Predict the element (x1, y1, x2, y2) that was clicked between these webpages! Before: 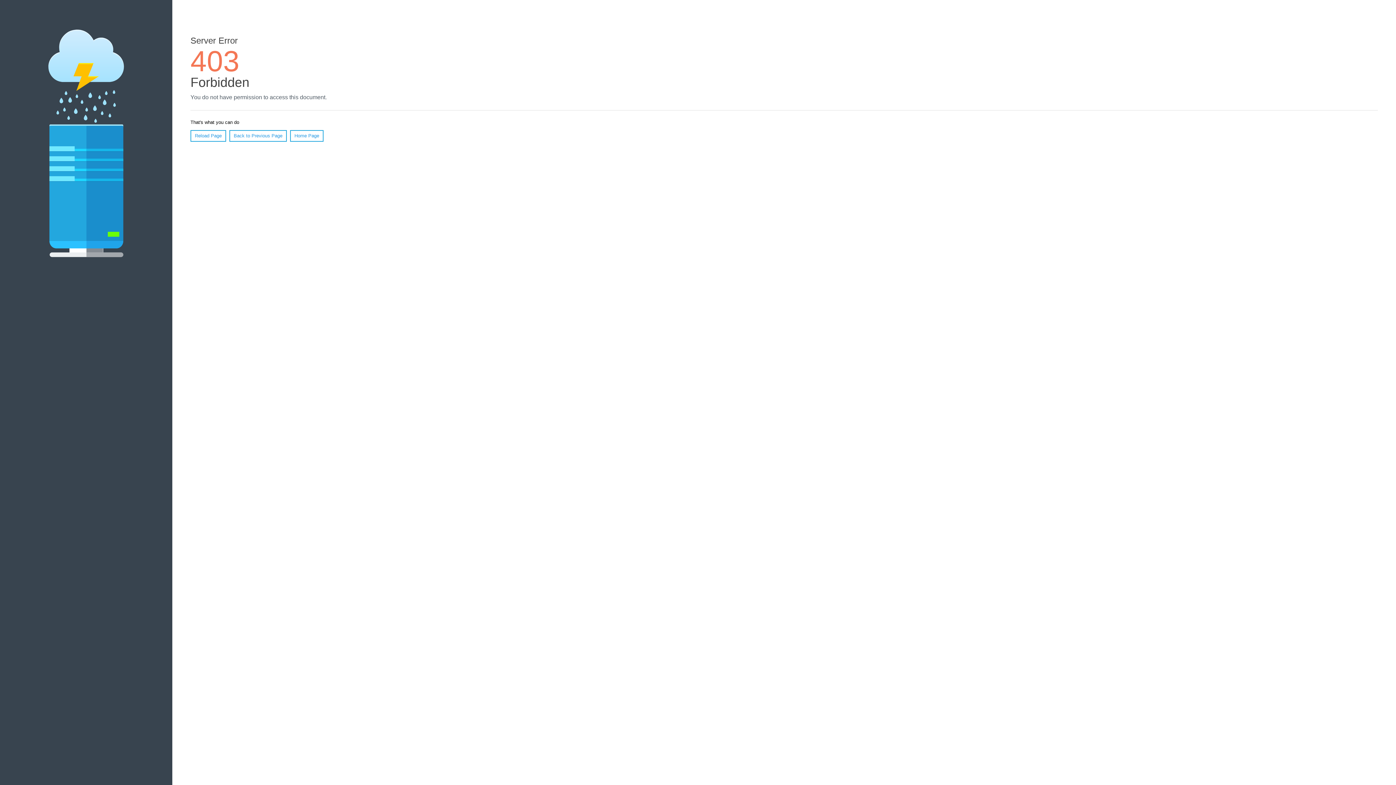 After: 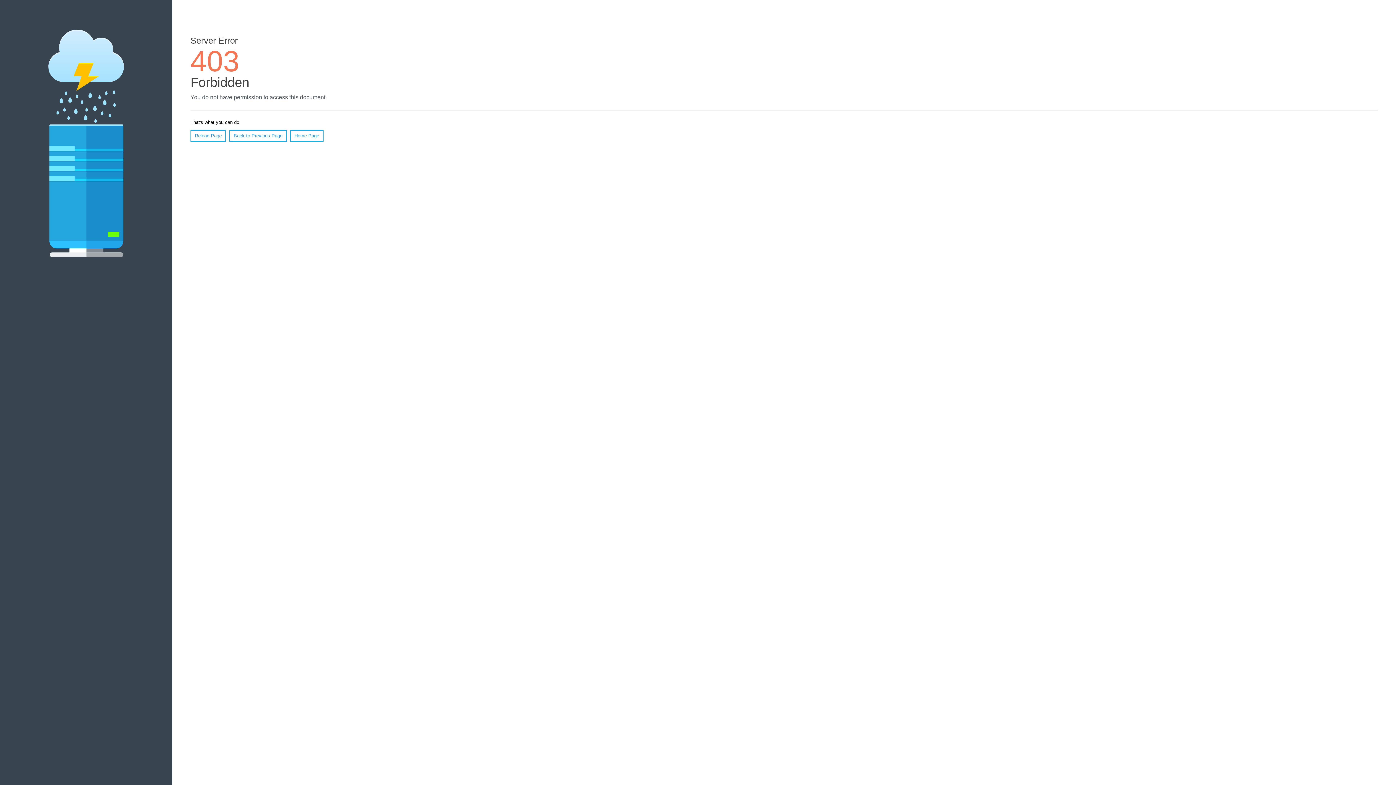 Action: label: Reload Page bbox: (190, 130, 226, 141)